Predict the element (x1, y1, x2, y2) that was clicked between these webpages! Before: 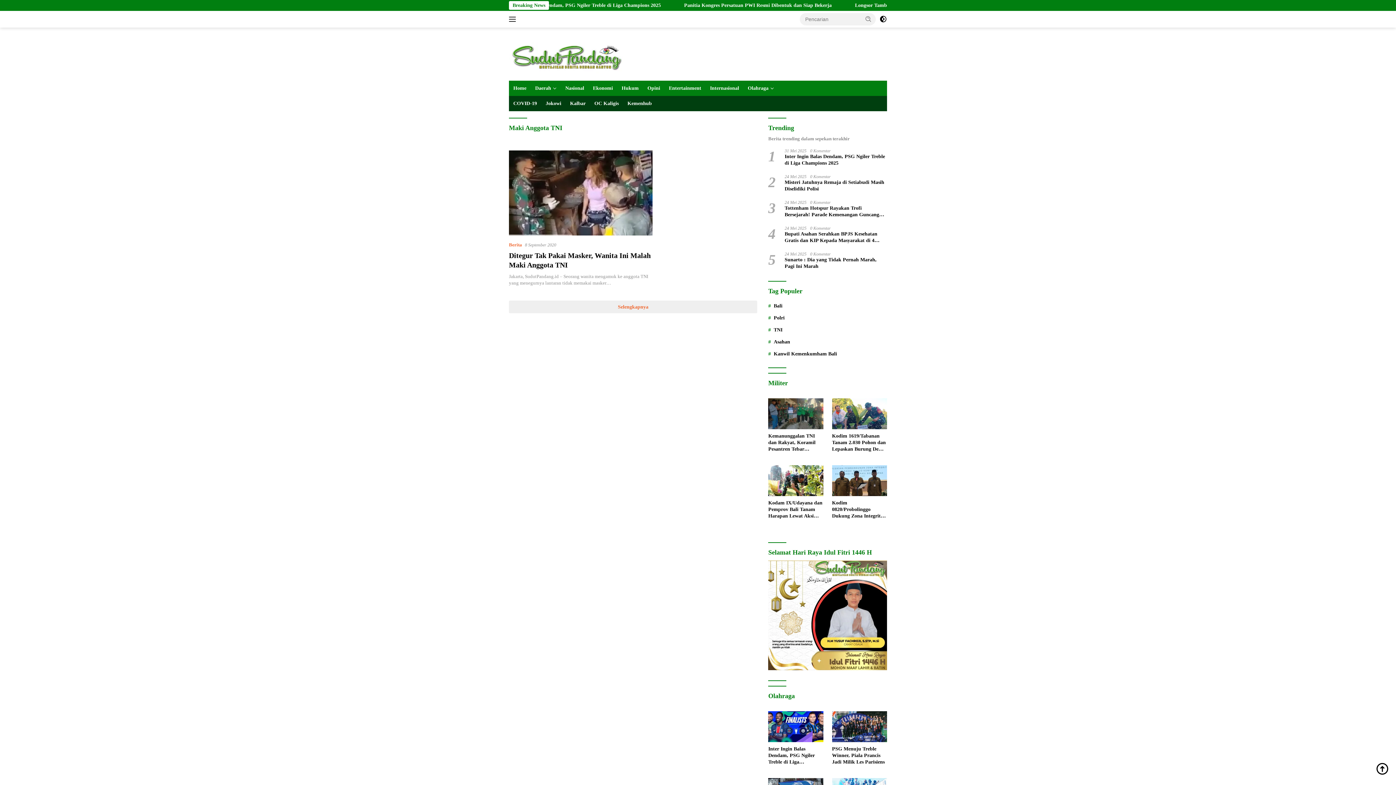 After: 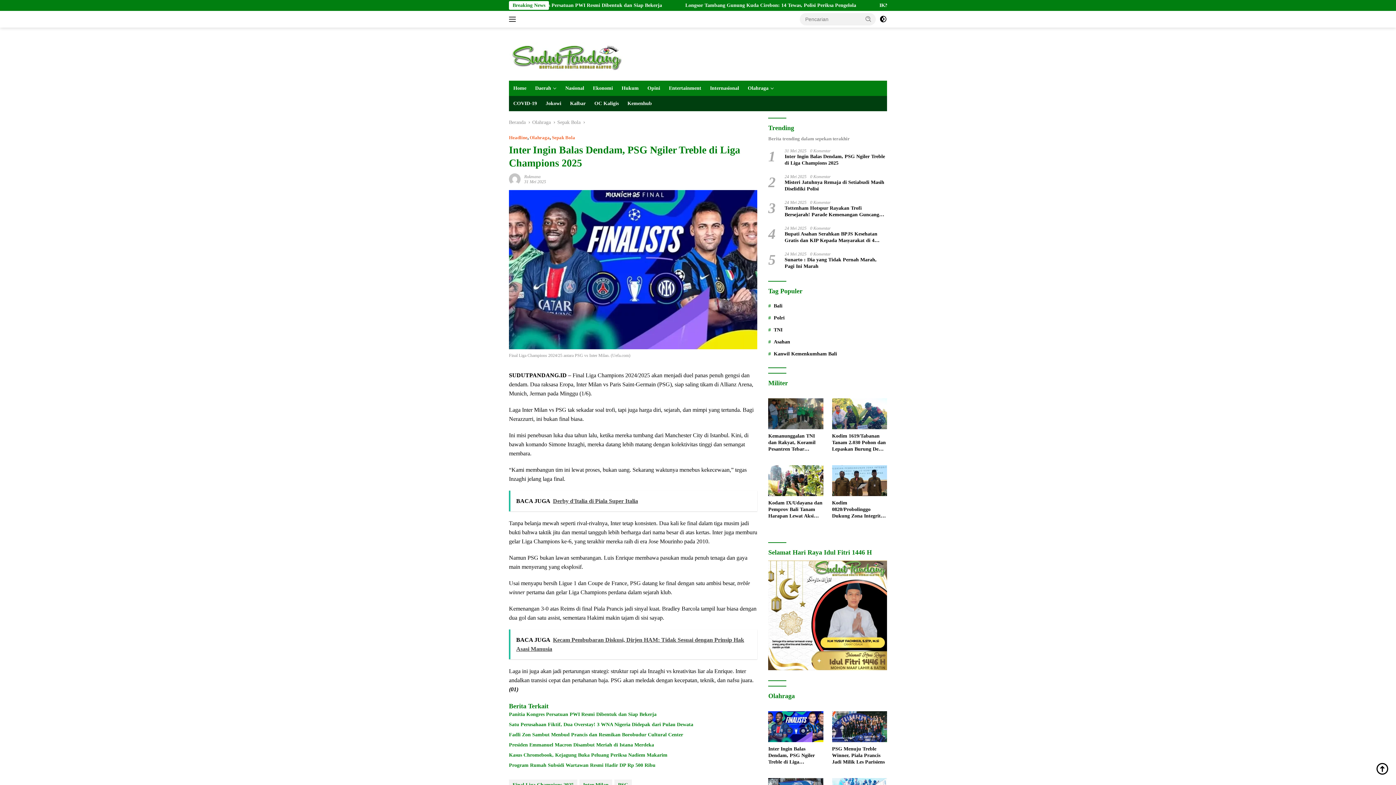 Action: label: Inter Ingin Balas Dendam, PSG Ngiler Treble di Liga Champions 2025 bbox: (784, 153, 887, 166)